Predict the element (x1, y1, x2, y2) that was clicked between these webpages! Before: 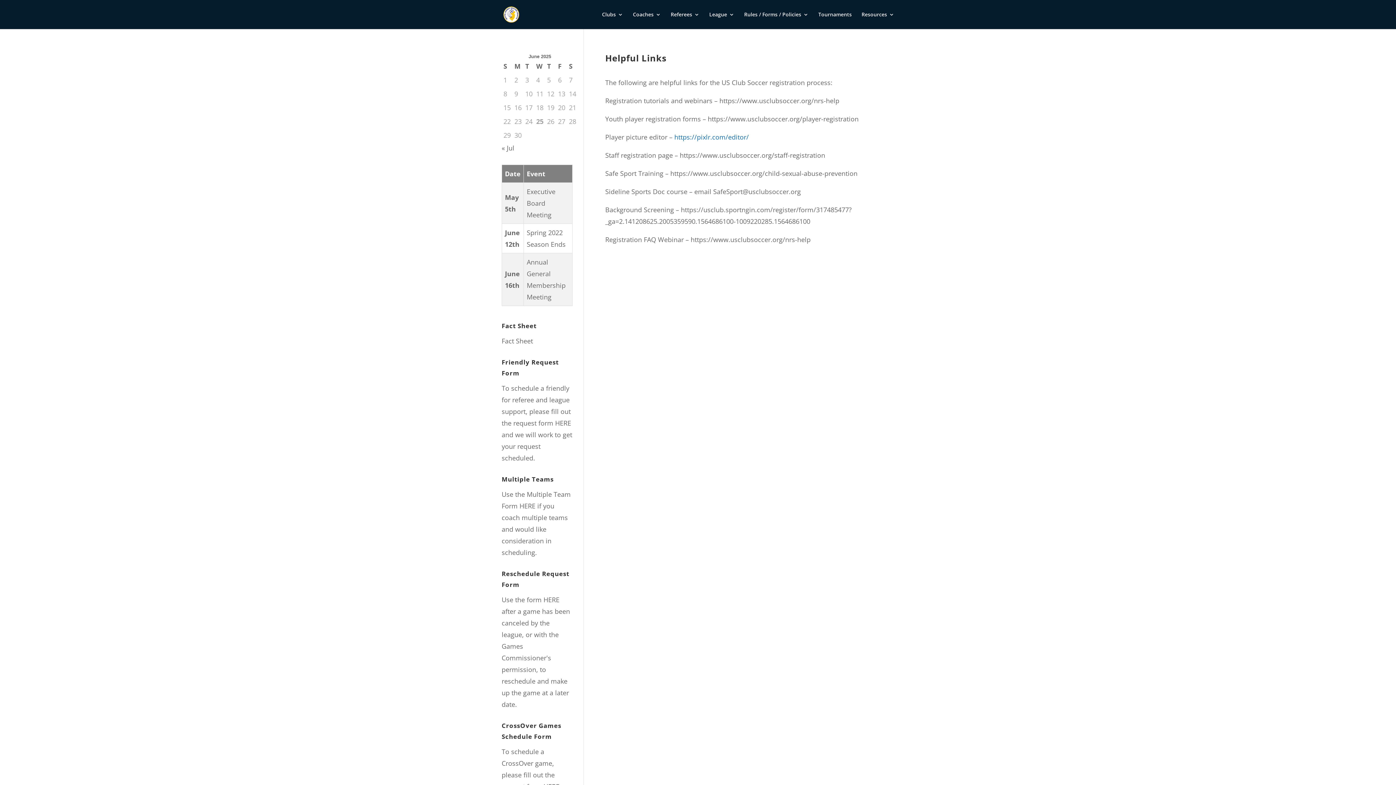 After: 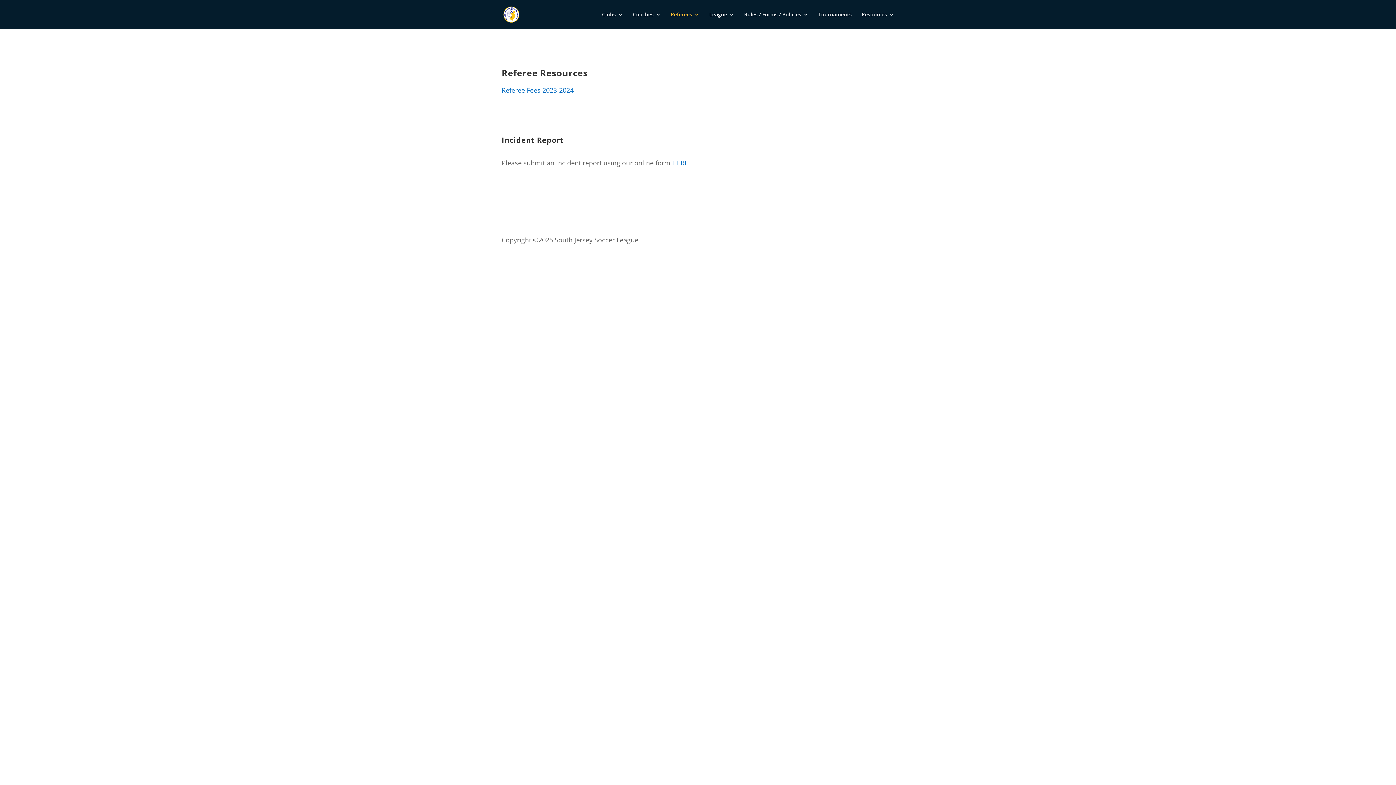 Action: bbox: (670, 12, 699, 29) label: Referees